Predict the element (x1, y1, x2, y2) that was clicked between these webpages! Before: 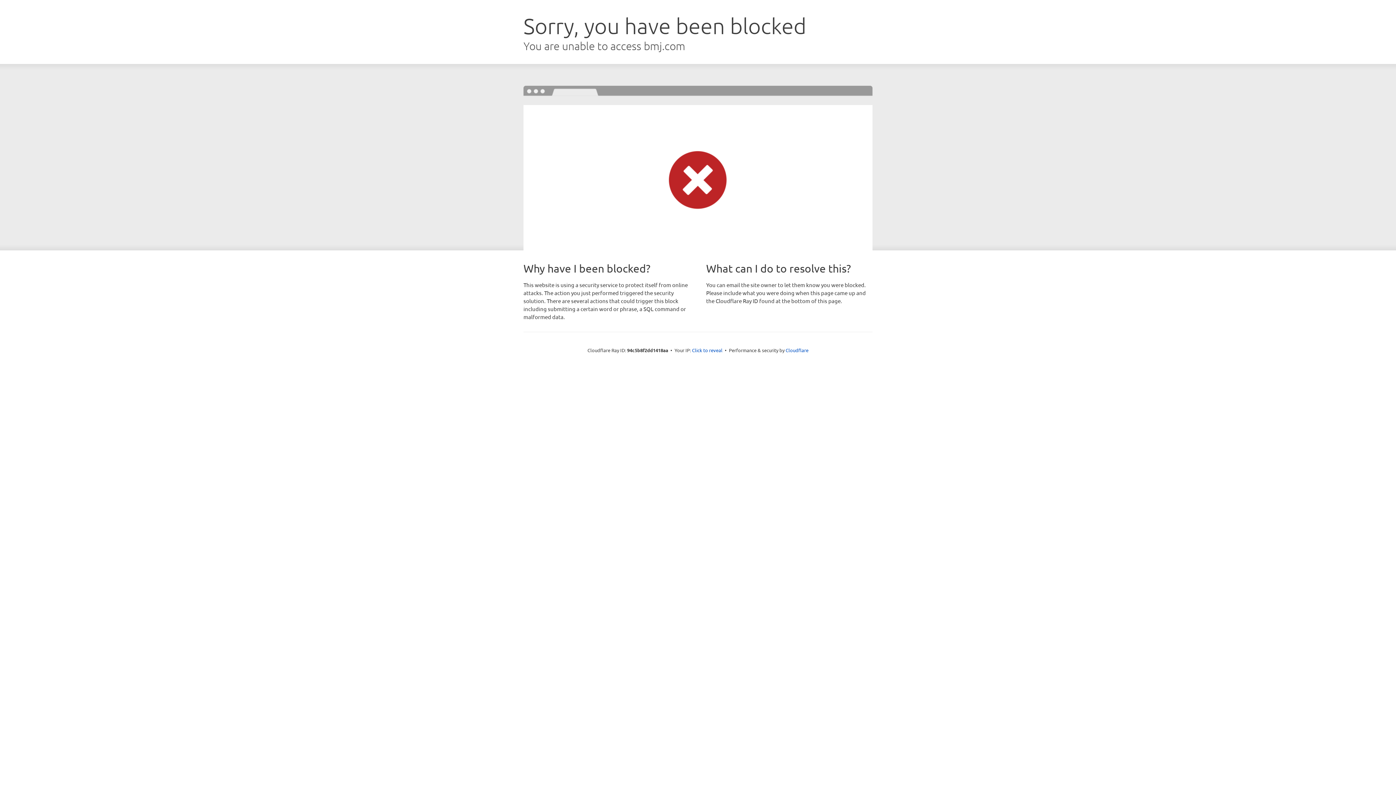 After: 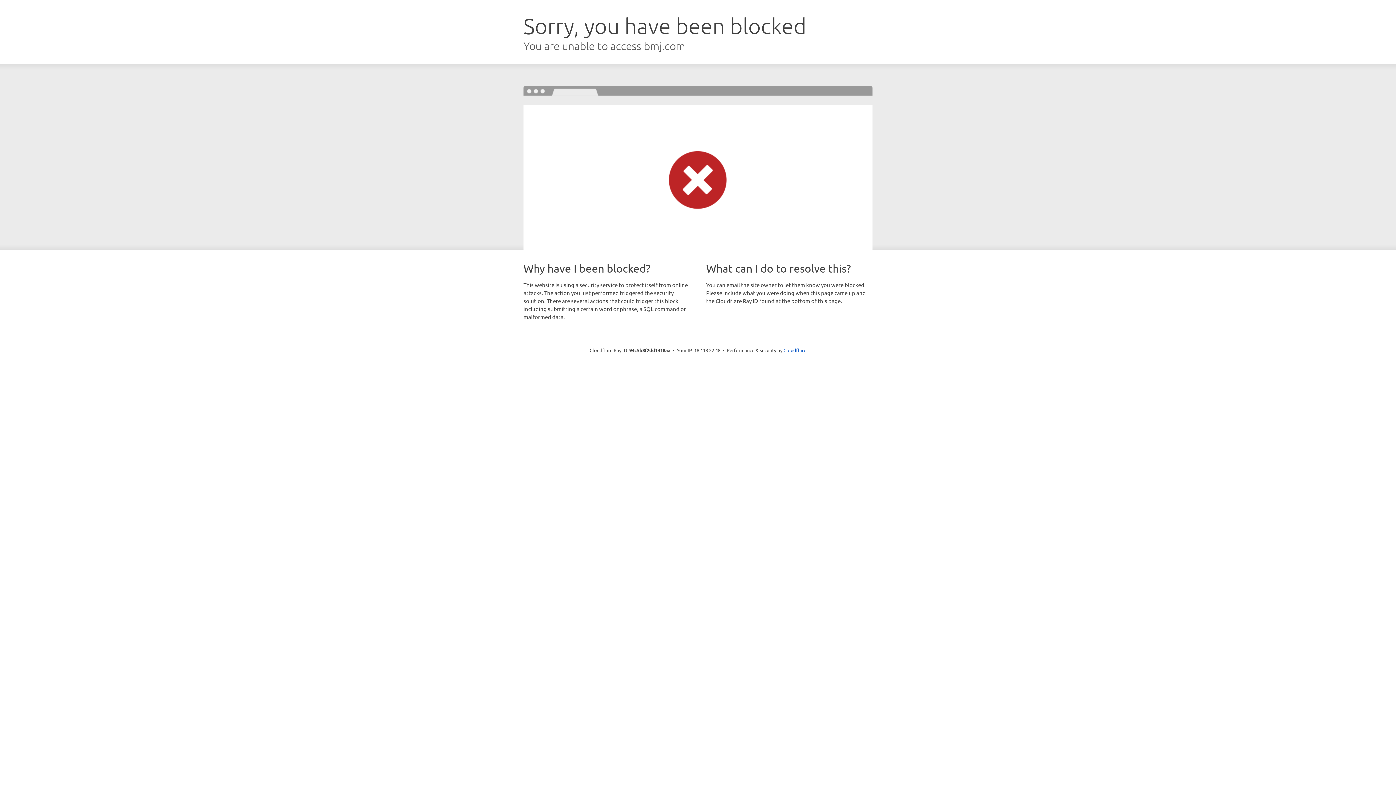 Action: bbox: (692, 346, 722, 353) label: Click to reveal